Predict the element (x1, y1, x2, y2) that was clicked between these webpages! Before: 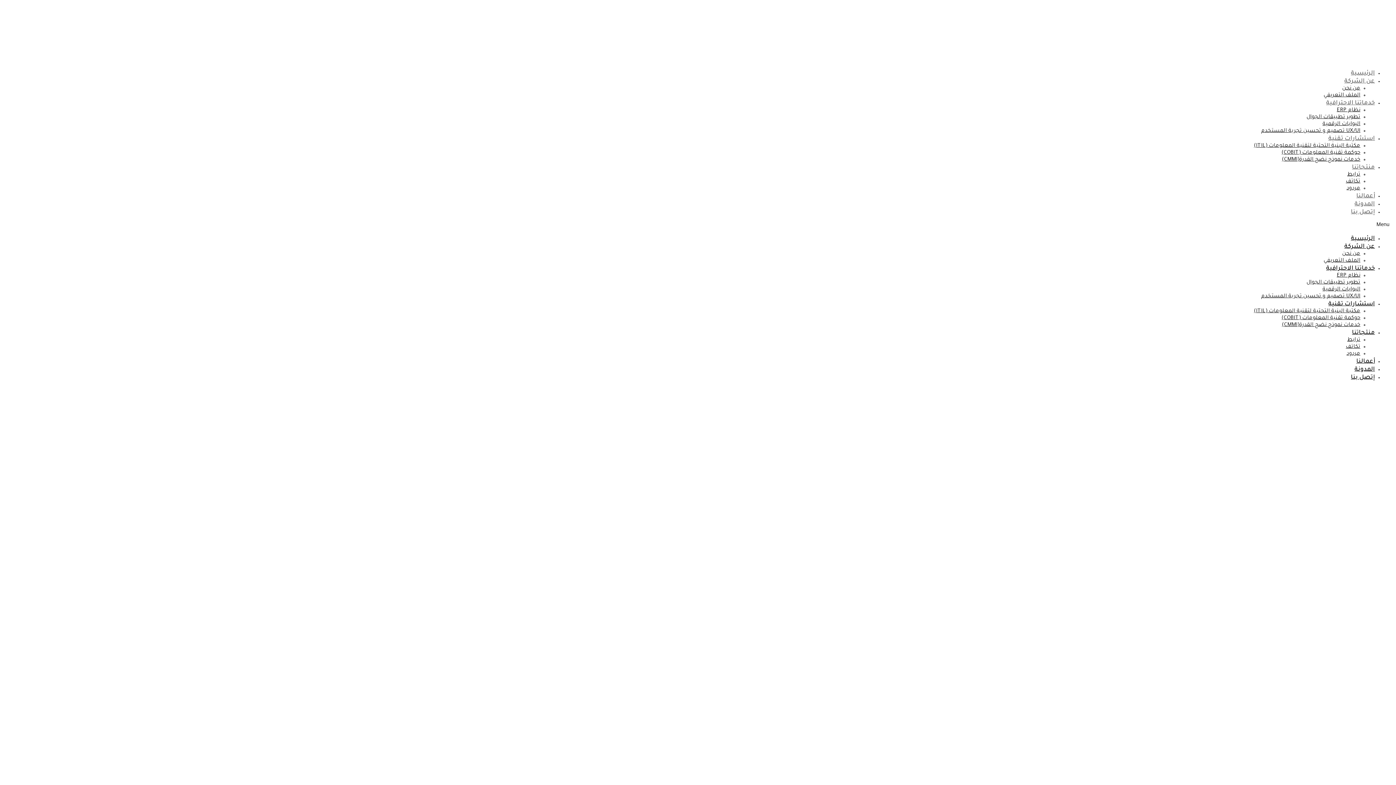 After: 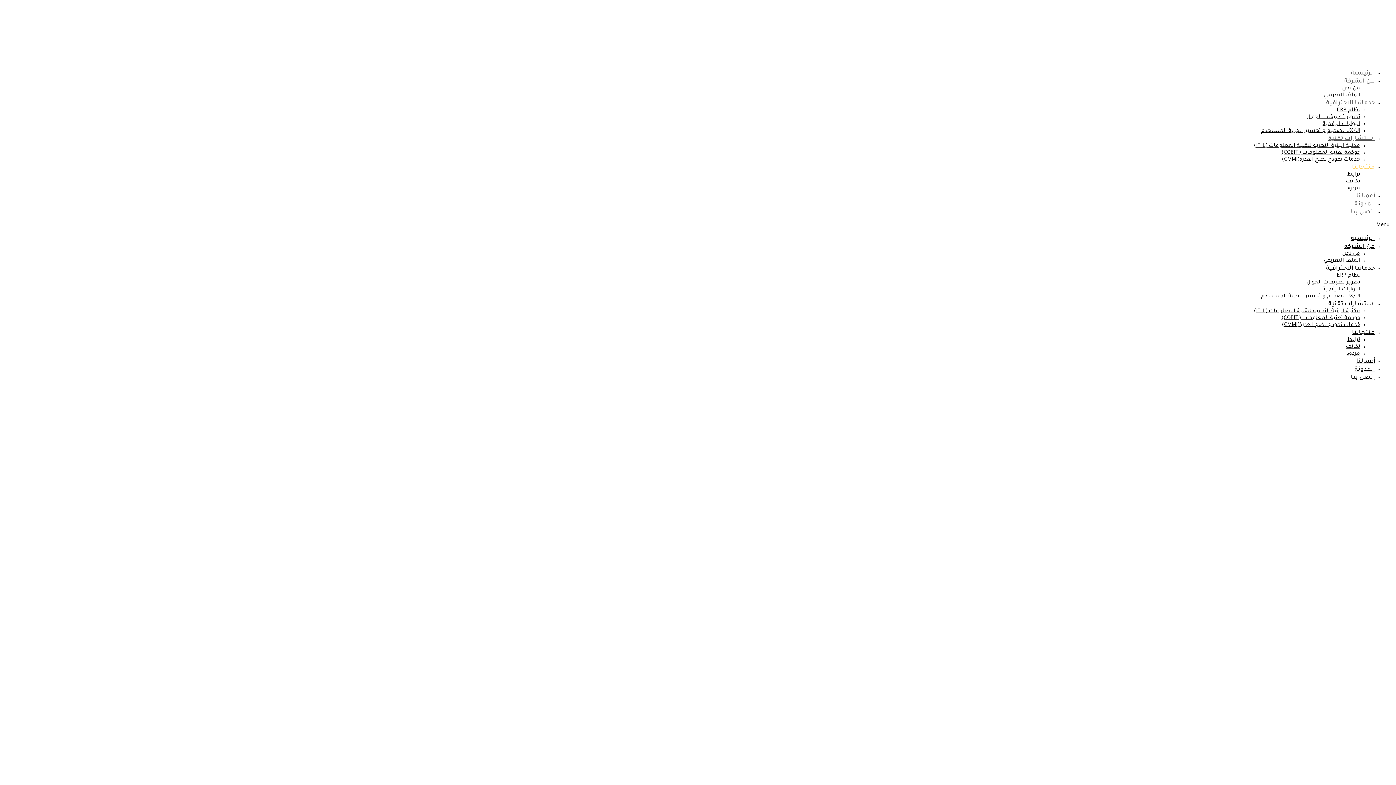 Action: bbox: (1352, 164, 1375, 170) label: منتجاتنا